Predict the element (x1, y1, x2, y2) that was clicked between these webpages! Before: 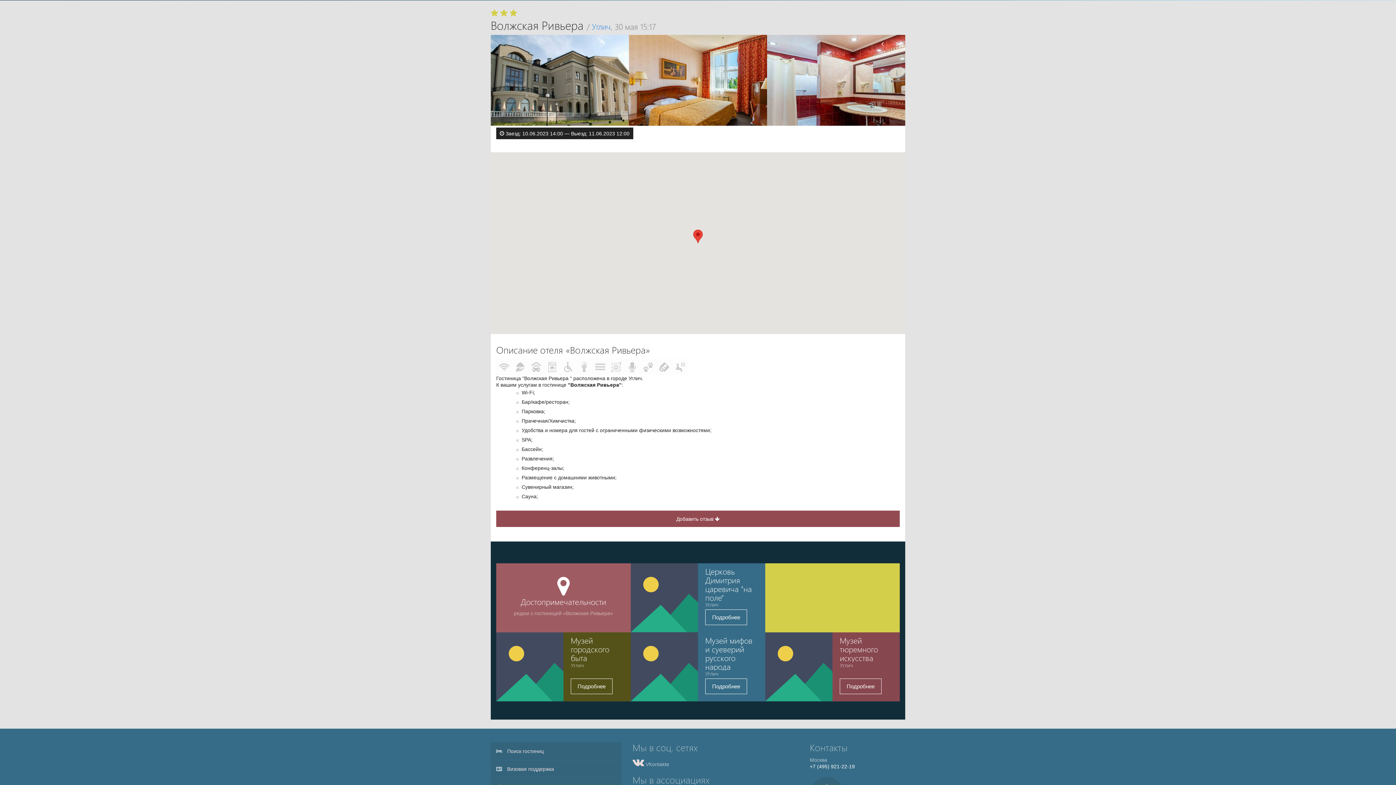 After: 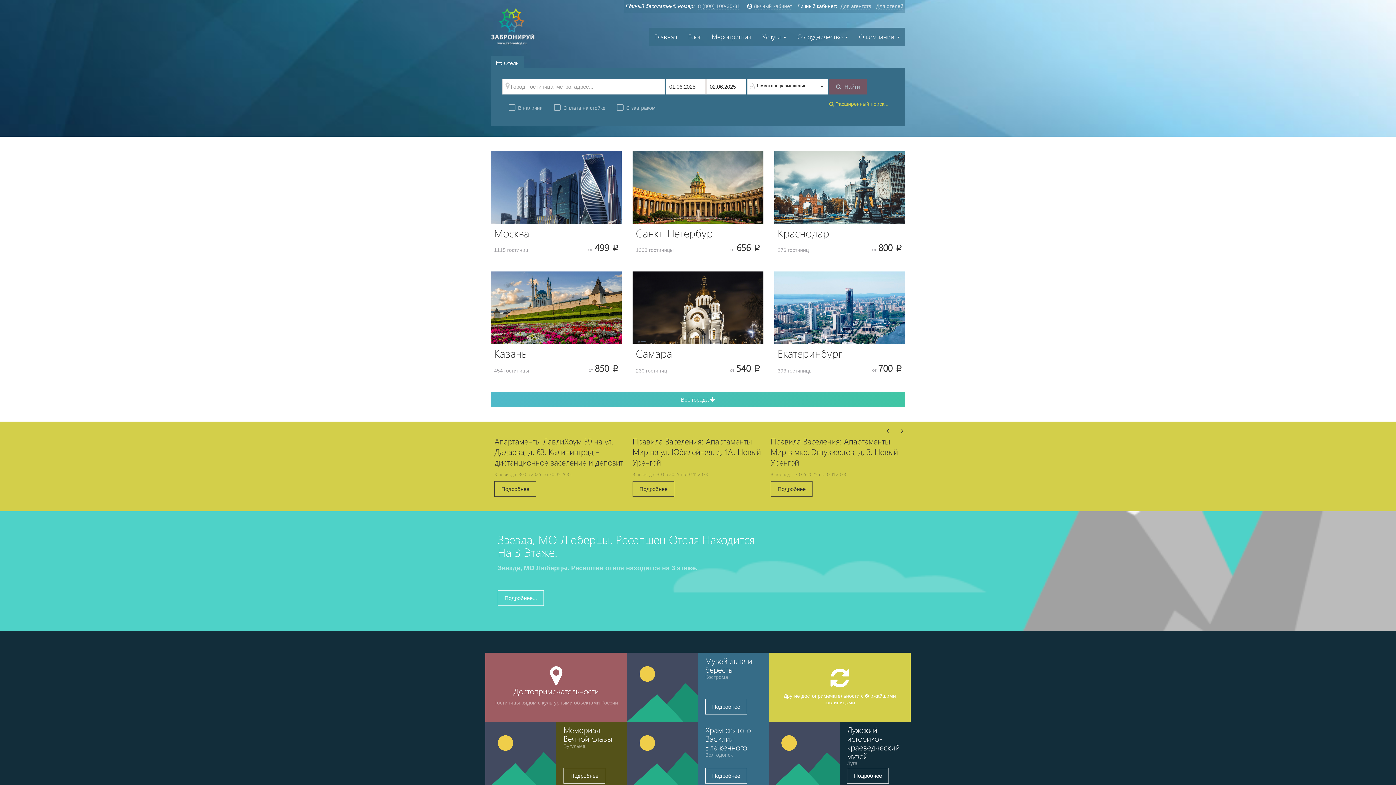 Action: label:  Поиск гостиниц bbox: (490, 742, 621, 760)